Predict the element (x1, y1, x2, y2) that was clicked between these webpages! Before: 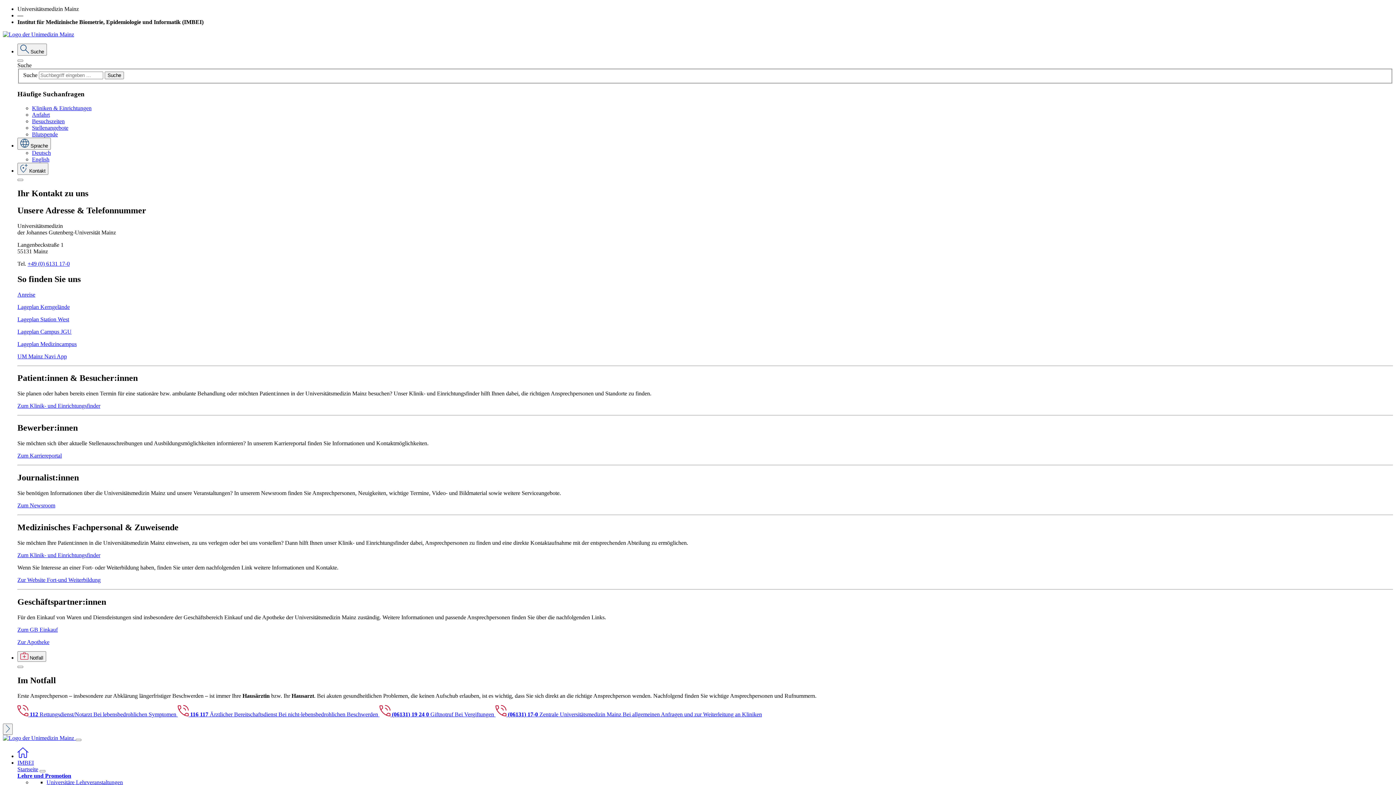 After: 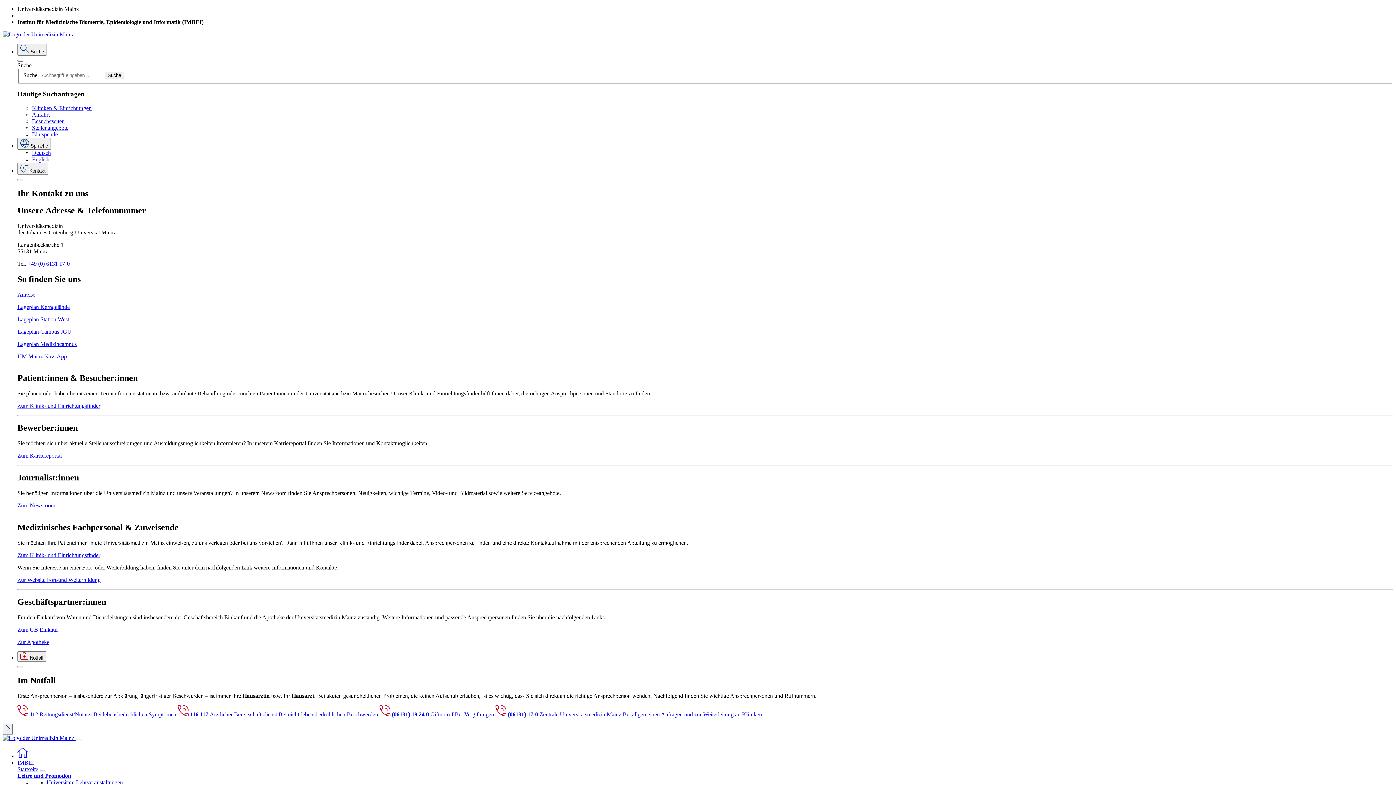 Action: label: Zur Apotheke bbox: (17, 639, 49, 645)